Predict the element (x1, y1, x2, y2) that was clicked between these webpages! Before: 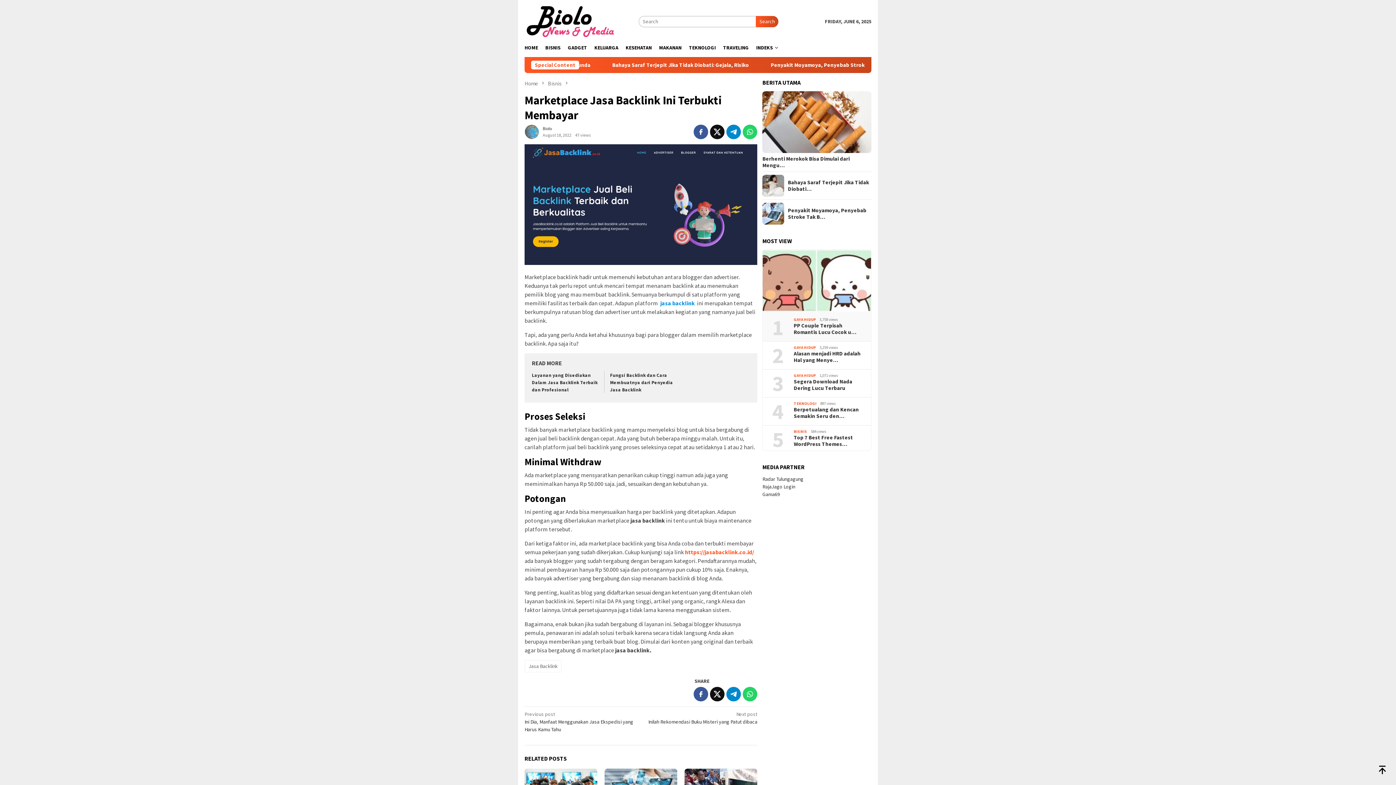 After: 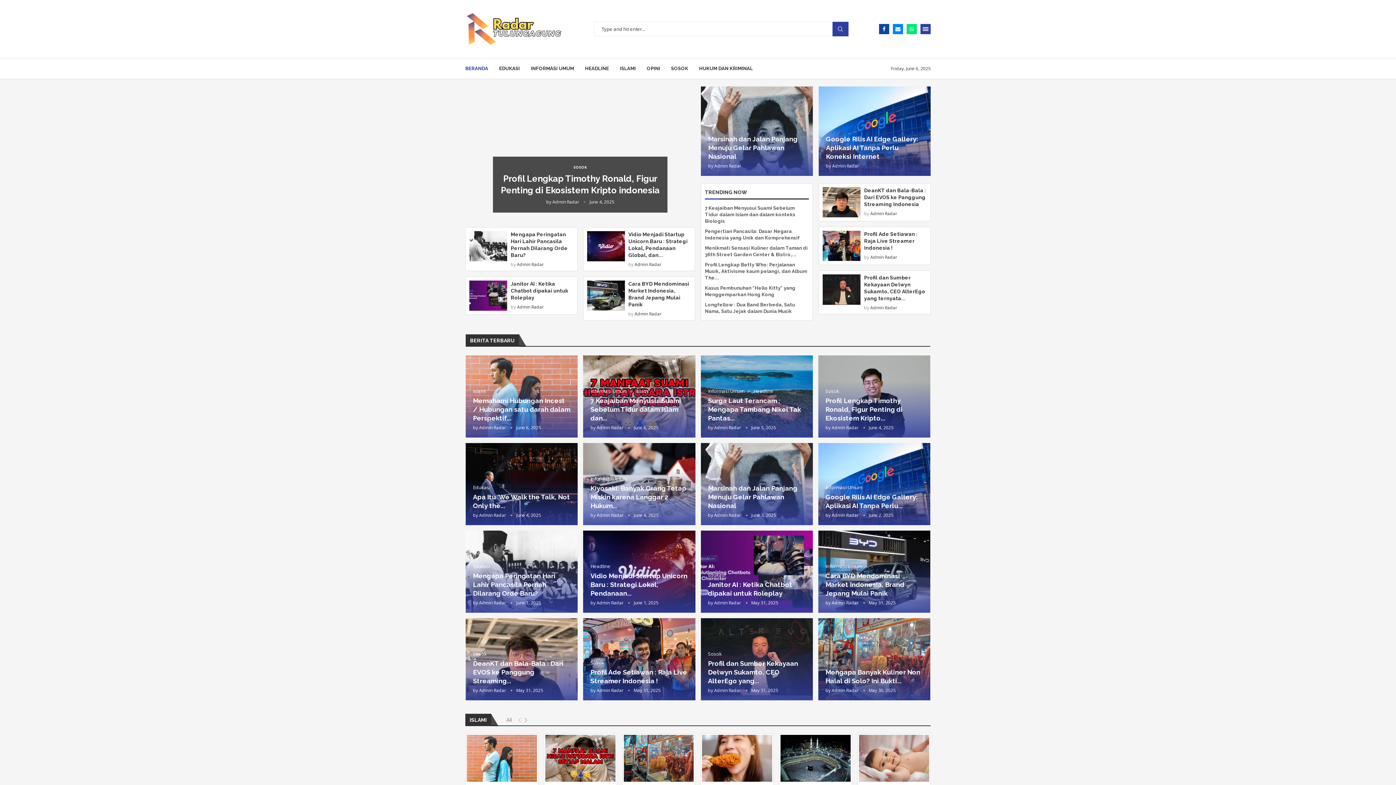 Action: bbox: (762, 475, 803, 482) label: Radar Tulungagung